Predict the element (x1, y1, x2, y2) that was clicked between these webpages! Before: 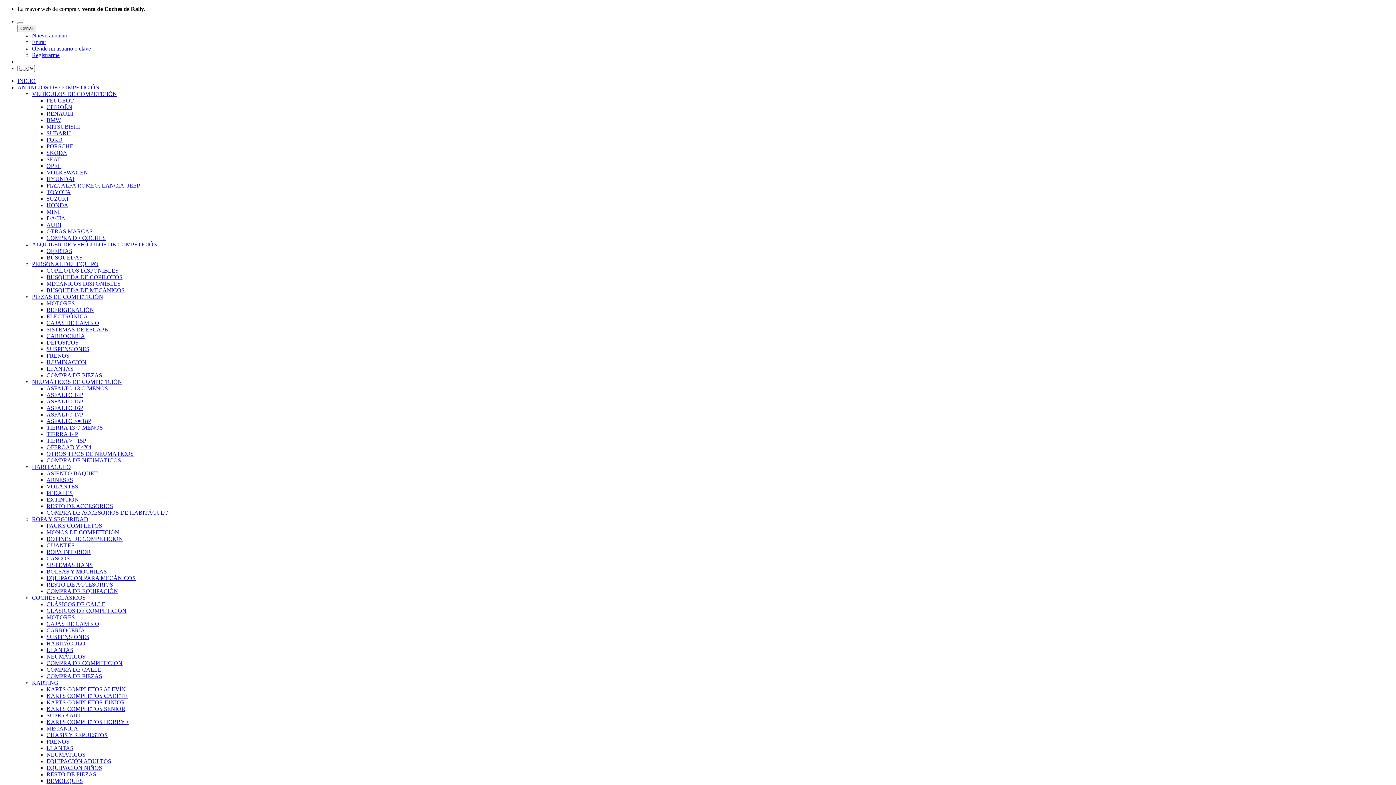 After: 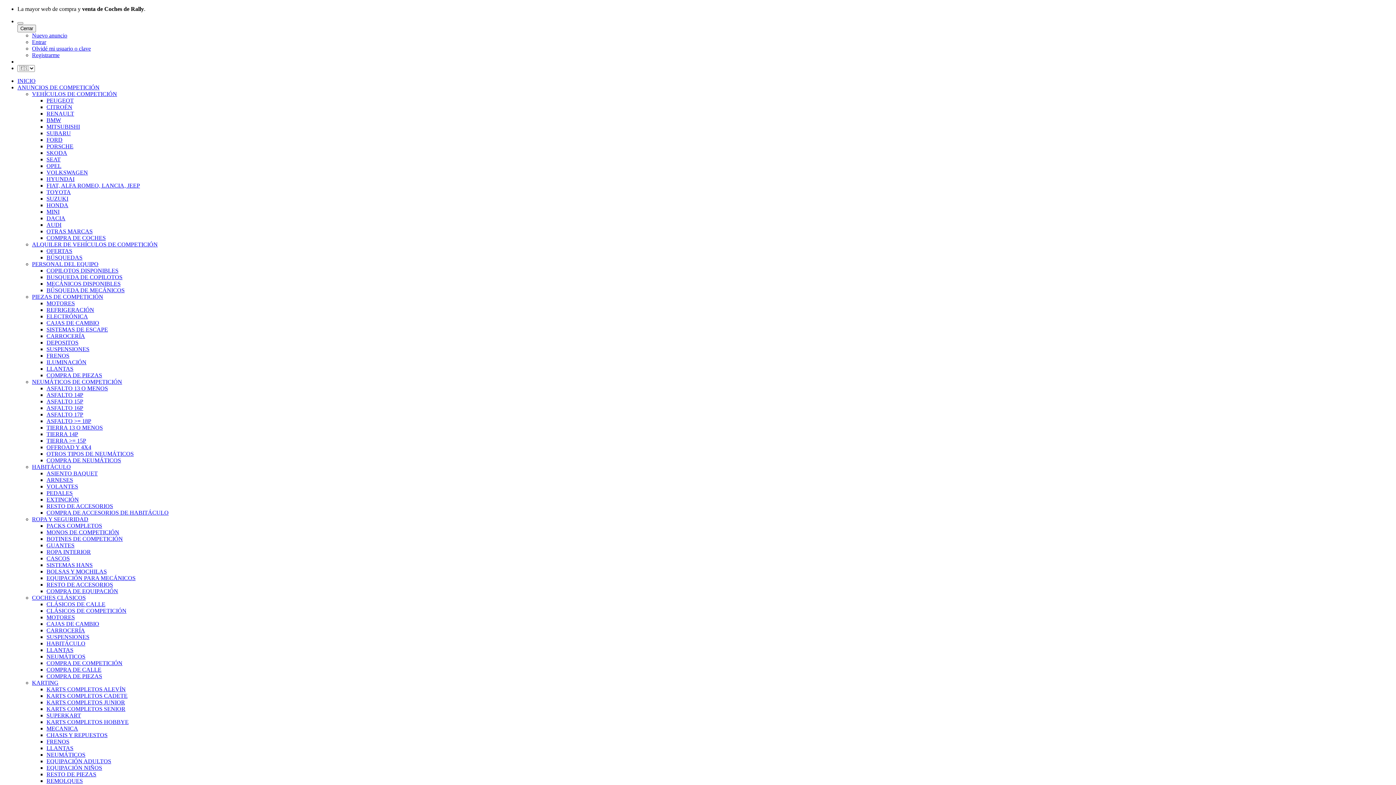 Action: label: HONDA bbox: (46, 202, 68, 208)